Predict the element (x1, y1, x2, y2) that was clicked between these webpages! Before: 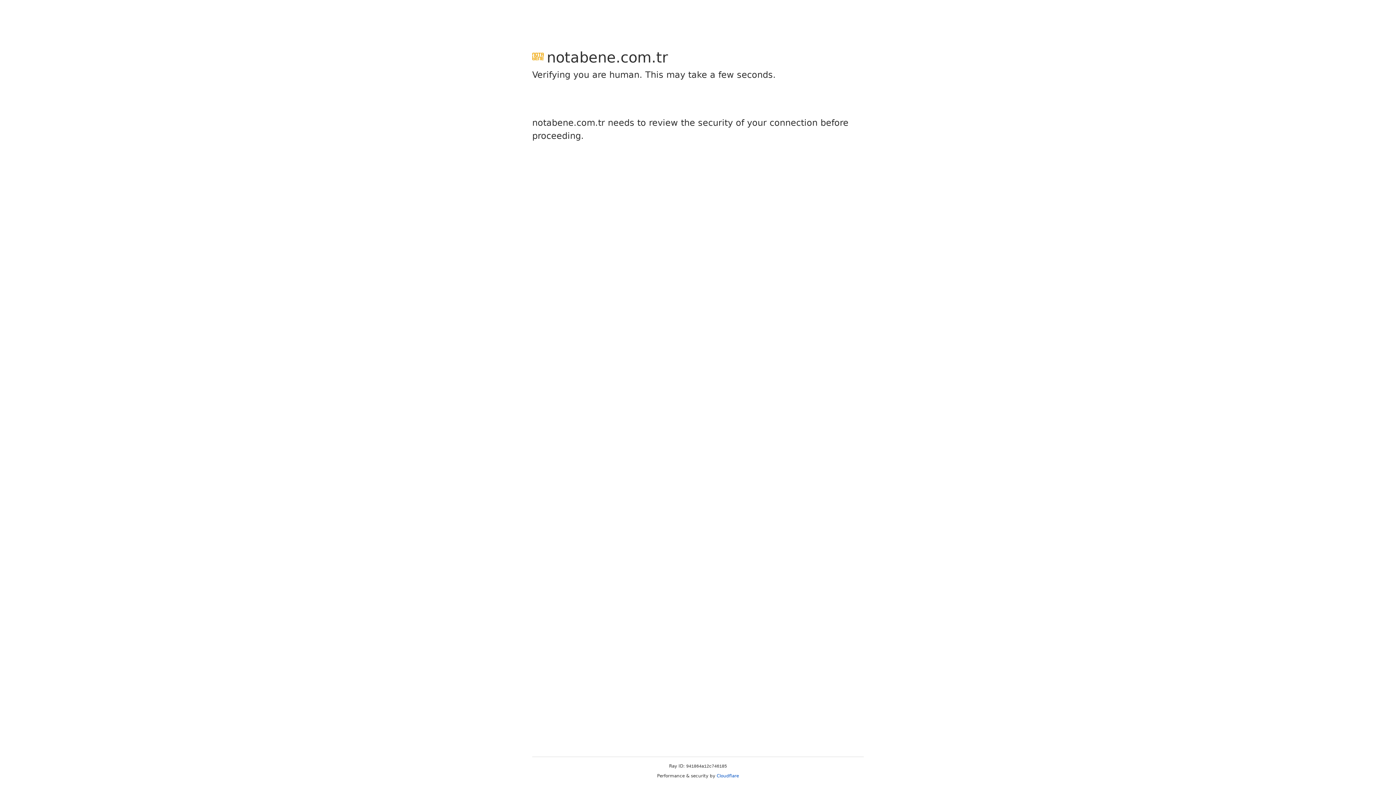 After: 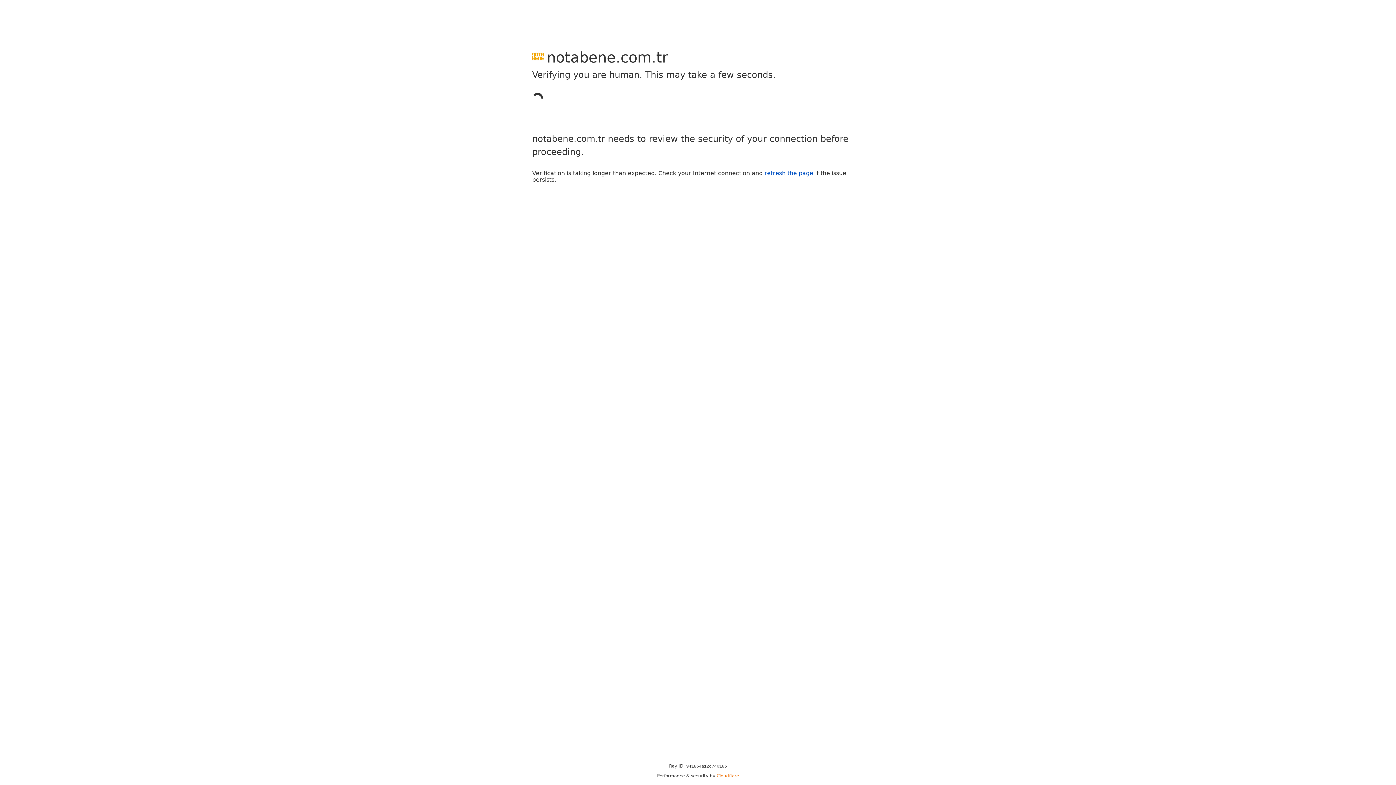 Action: label: Cloudflare bbox: (716, 773, 739, 778)